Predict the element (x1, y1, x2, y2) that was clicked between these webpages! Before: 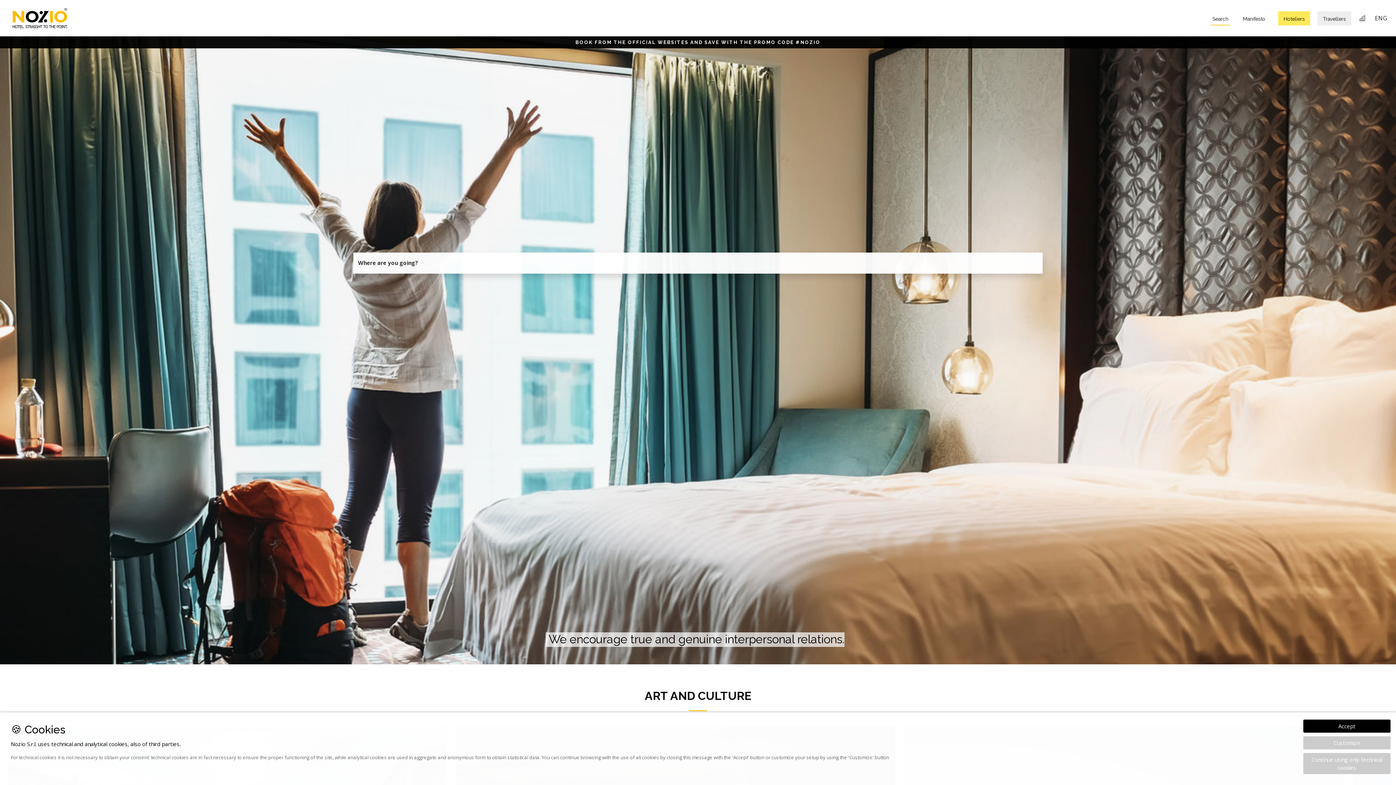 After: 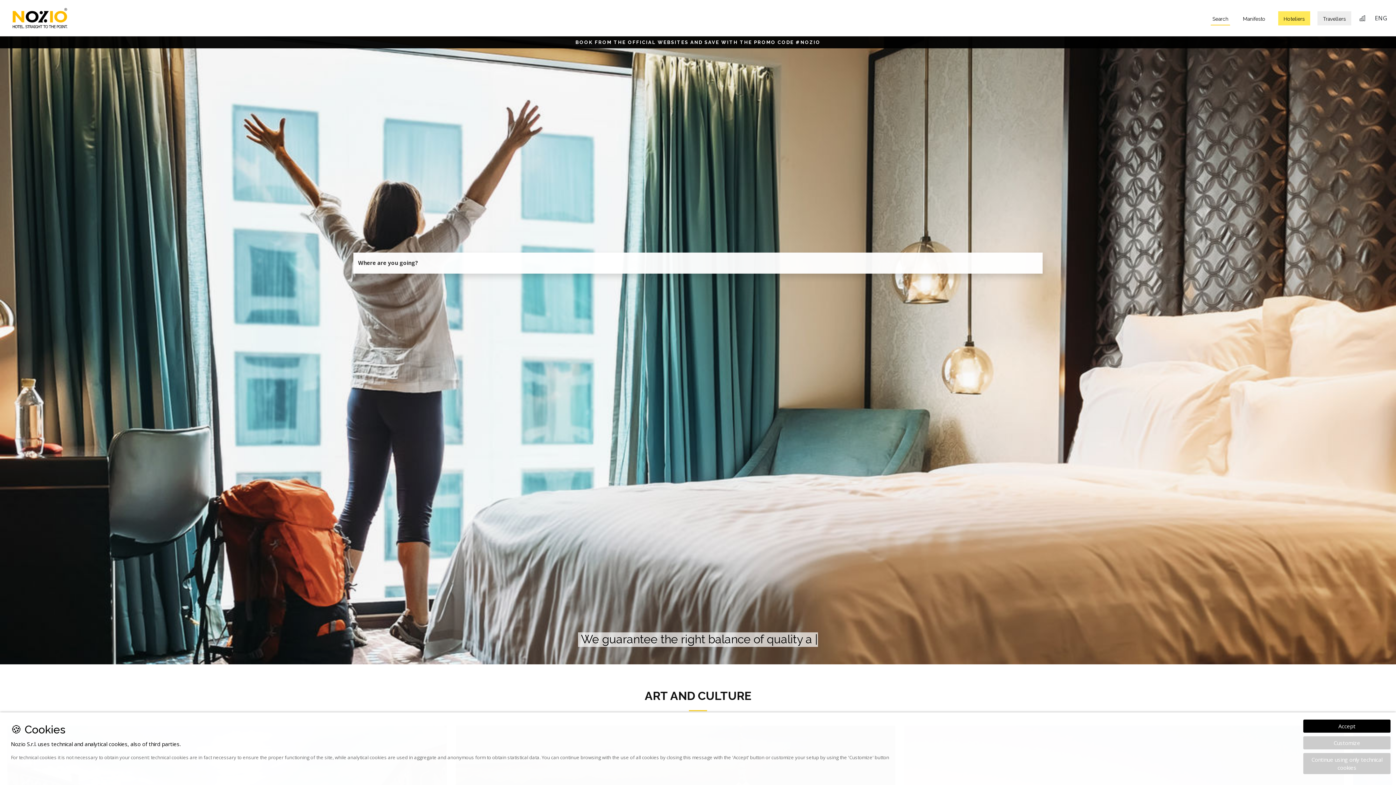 Action: bbox: (1210, 11, 1230, 25) label: Search